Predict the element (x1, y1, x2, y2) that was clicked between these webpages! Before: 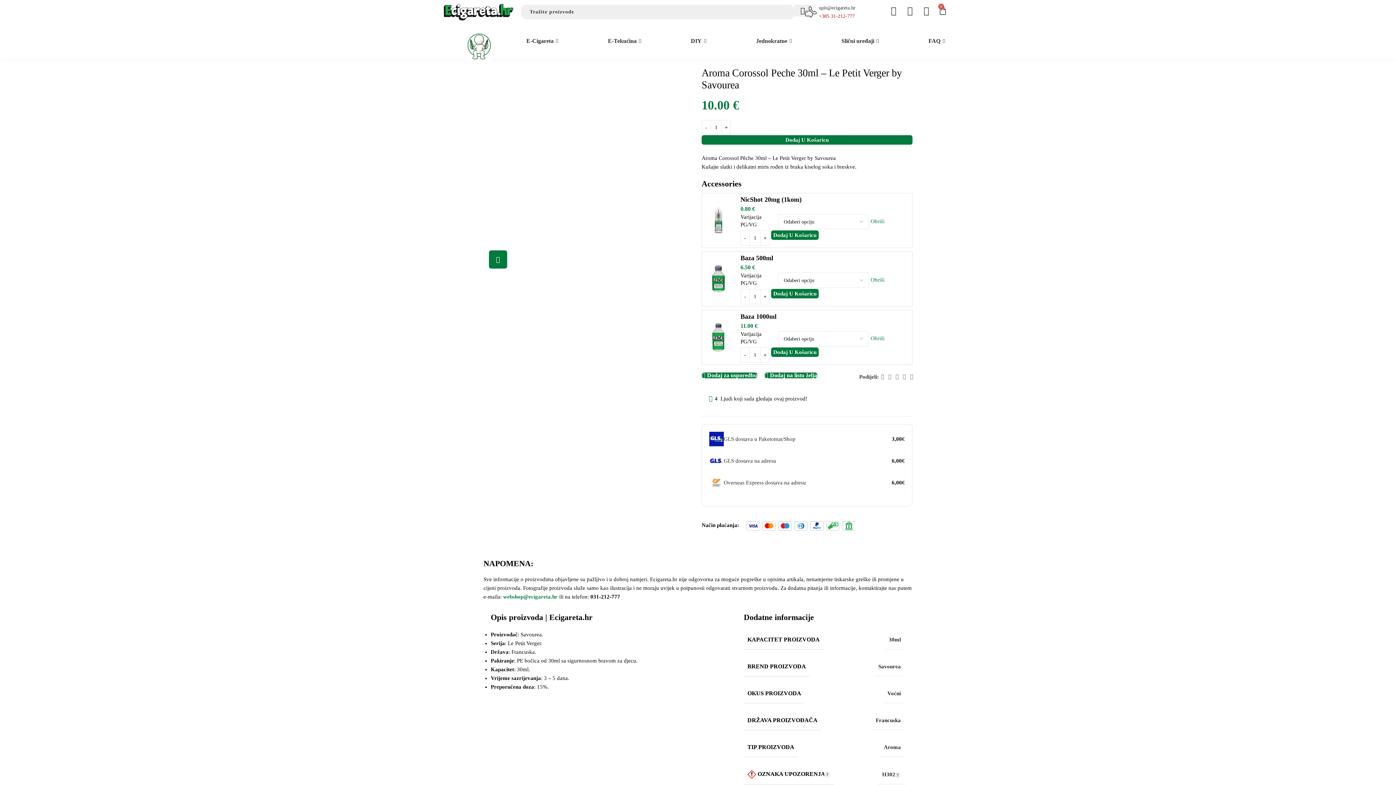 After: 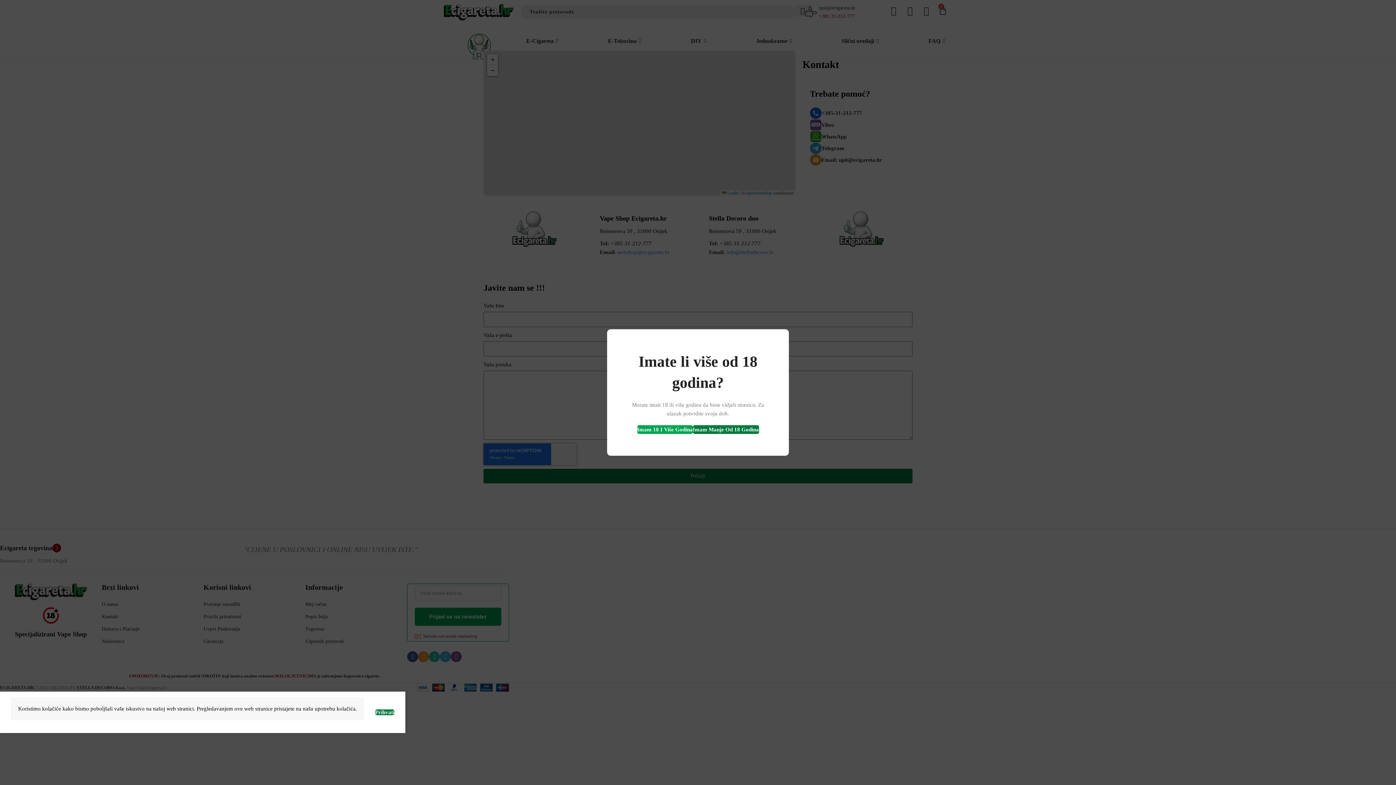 Action: bbox: (889, 6, 898, 15)